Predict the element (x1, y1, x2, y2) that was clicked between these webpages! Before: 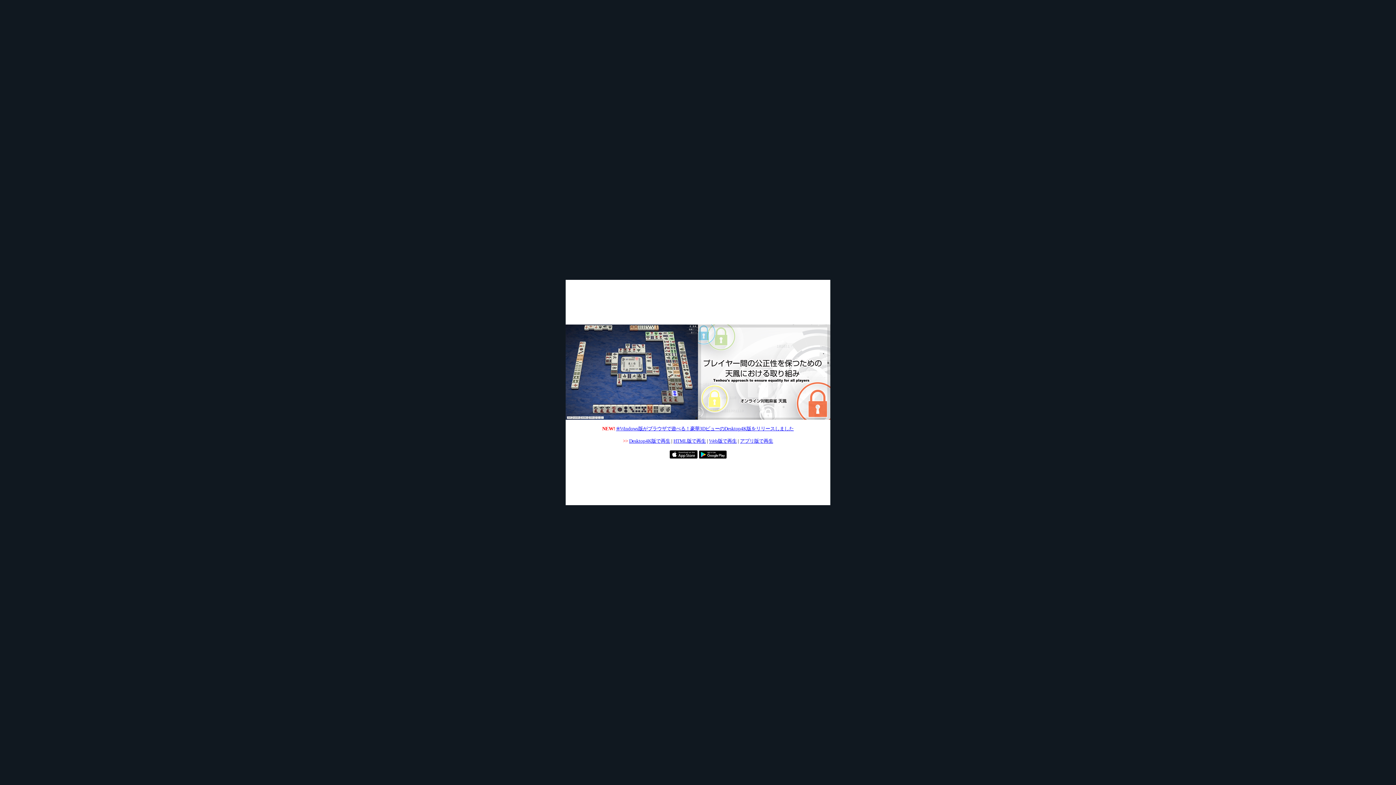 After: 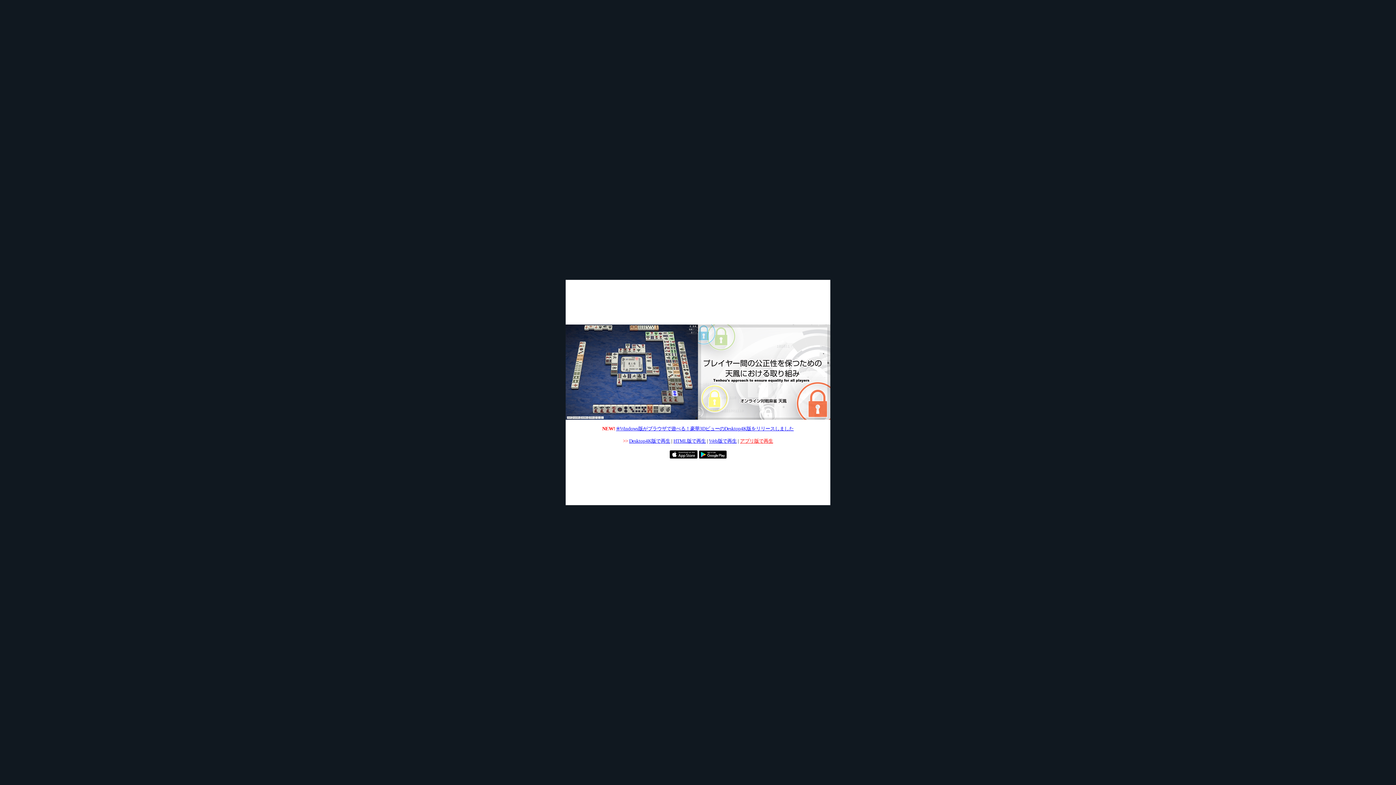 Action: bbox: (740, 438, 773, 444) label: アプリ版で再生